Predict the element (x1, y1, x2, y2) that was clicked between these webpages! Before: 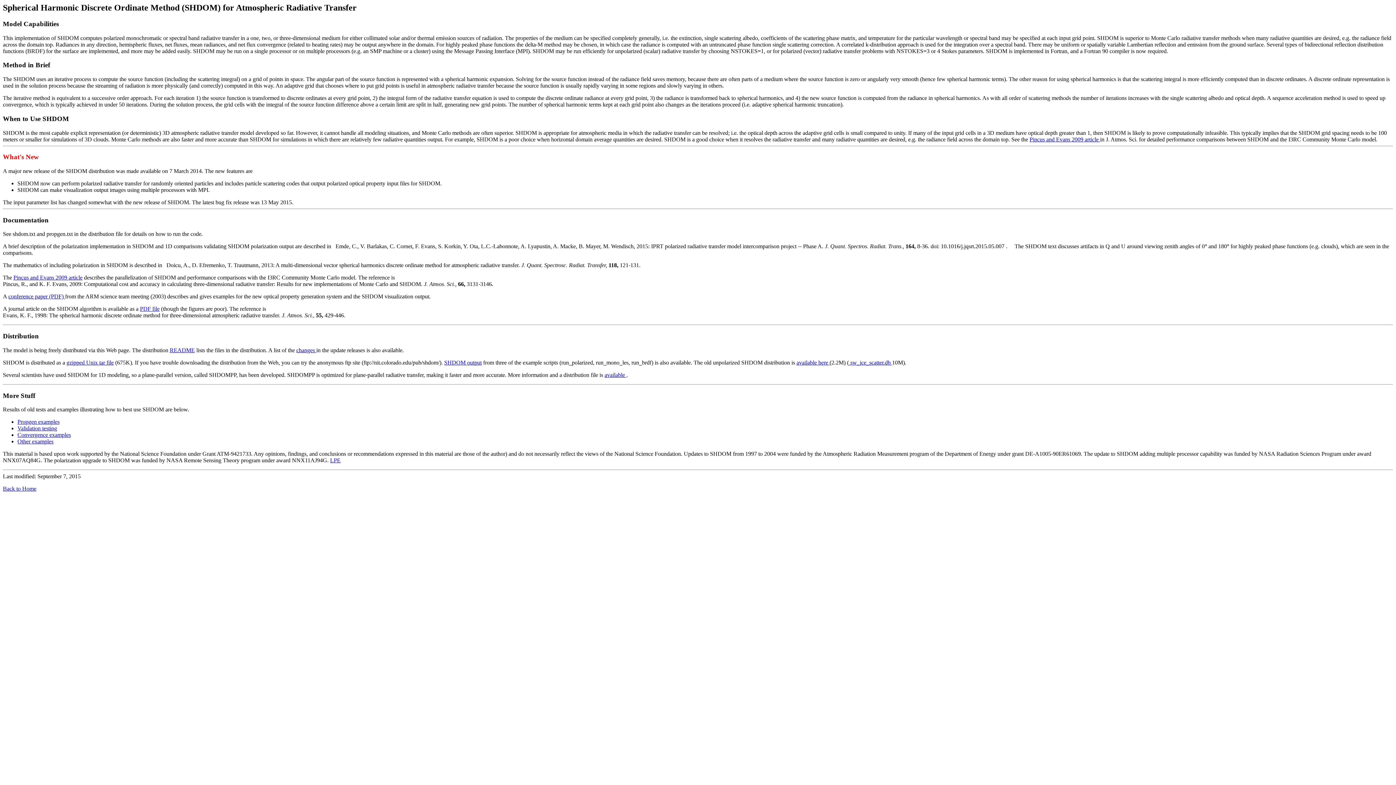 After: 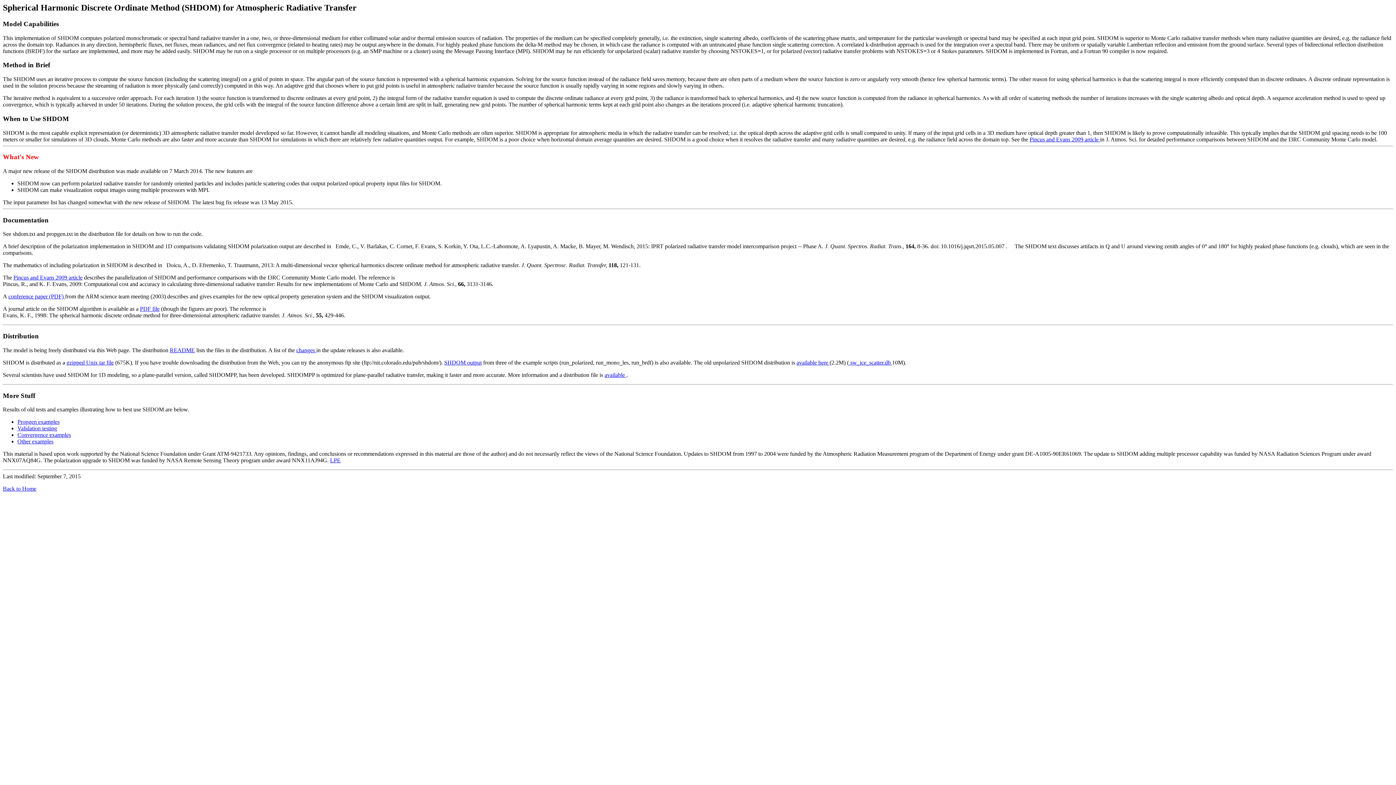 Action: label: gzipped Unix tar file bbox: (66, 359, 113, 365)